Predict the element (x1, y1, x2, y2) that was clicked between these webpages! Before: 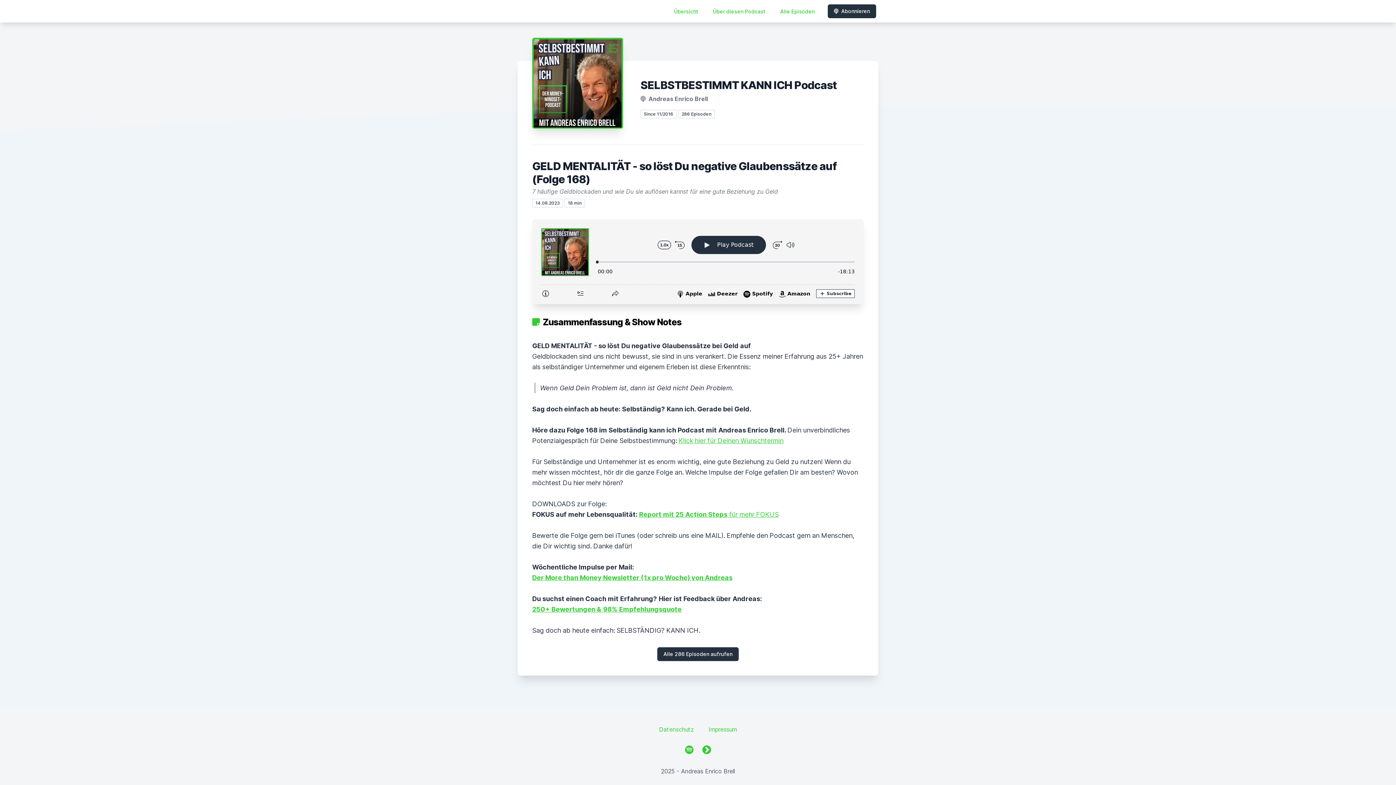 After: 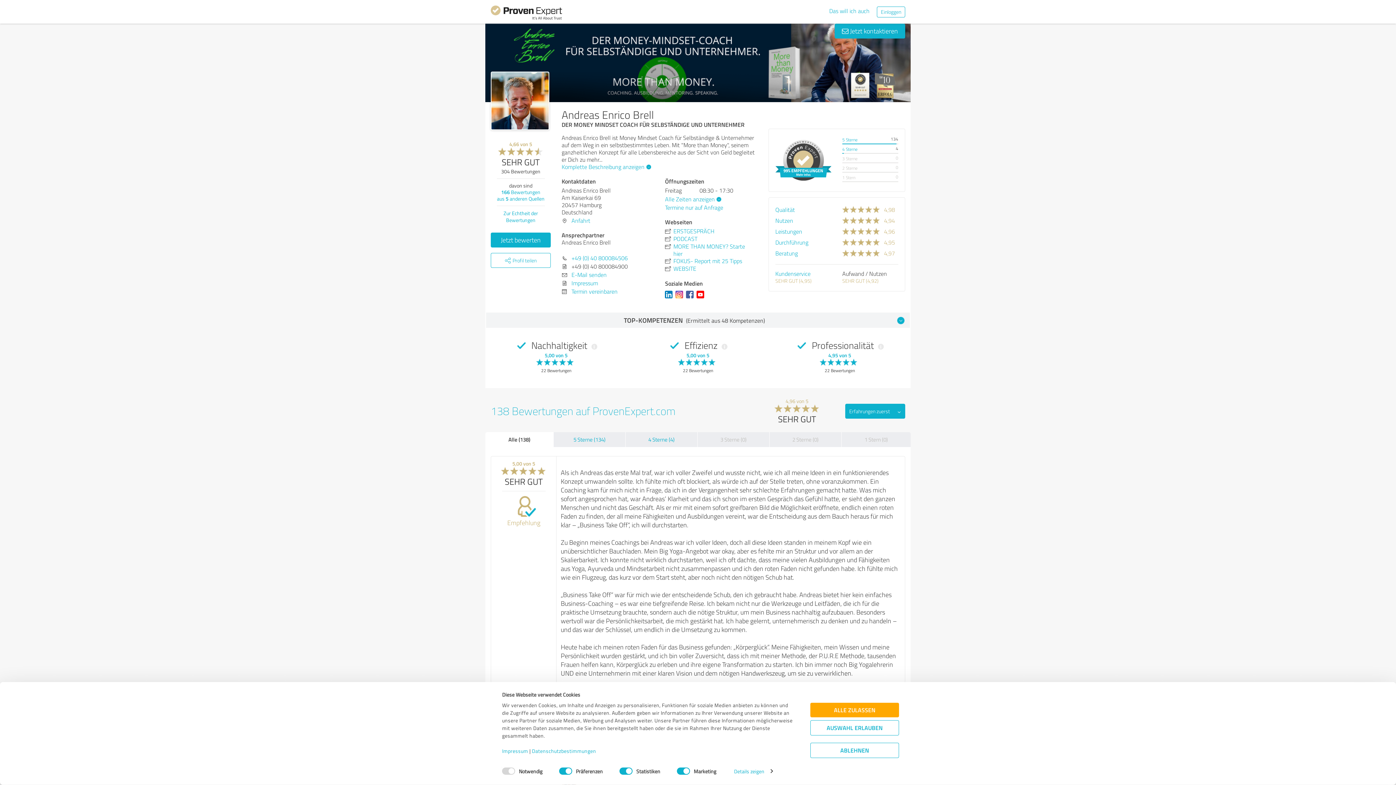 Action: bbox: (532, 605, 681, 613) label: 250+ Bewertungen & 98% Empfehlungsquote